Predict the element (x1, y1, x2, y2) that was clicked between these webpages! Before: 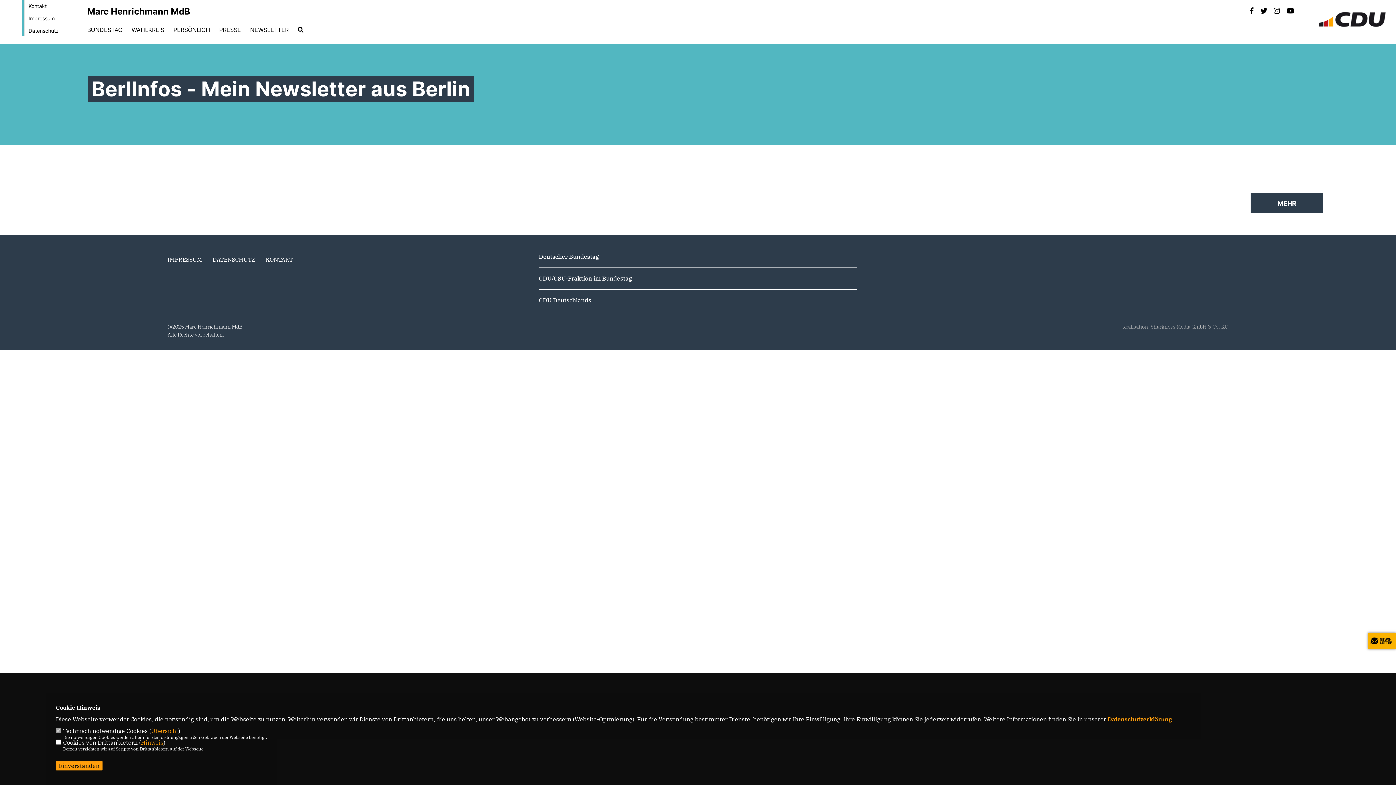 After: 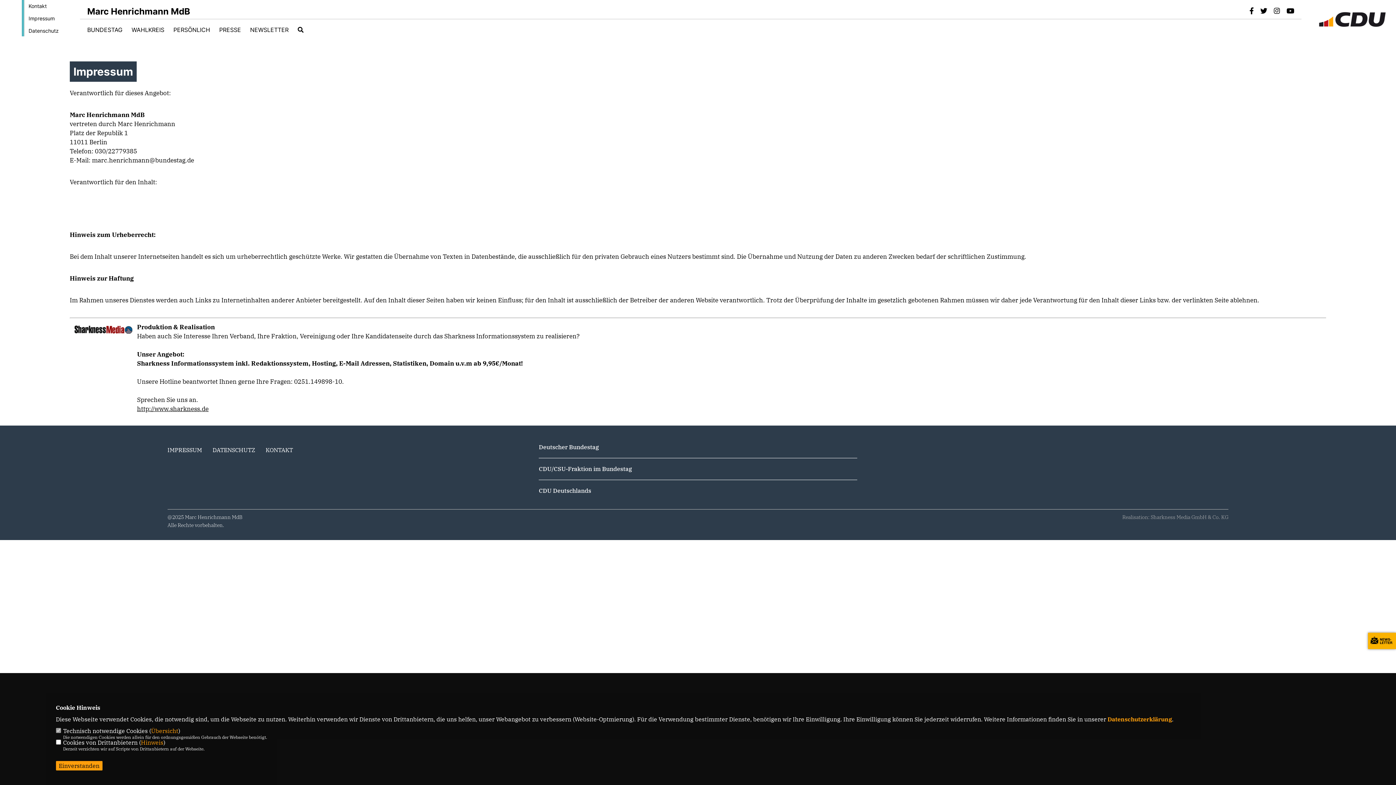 Action: bbox: (28, 15, 54, 21) label: Impressum